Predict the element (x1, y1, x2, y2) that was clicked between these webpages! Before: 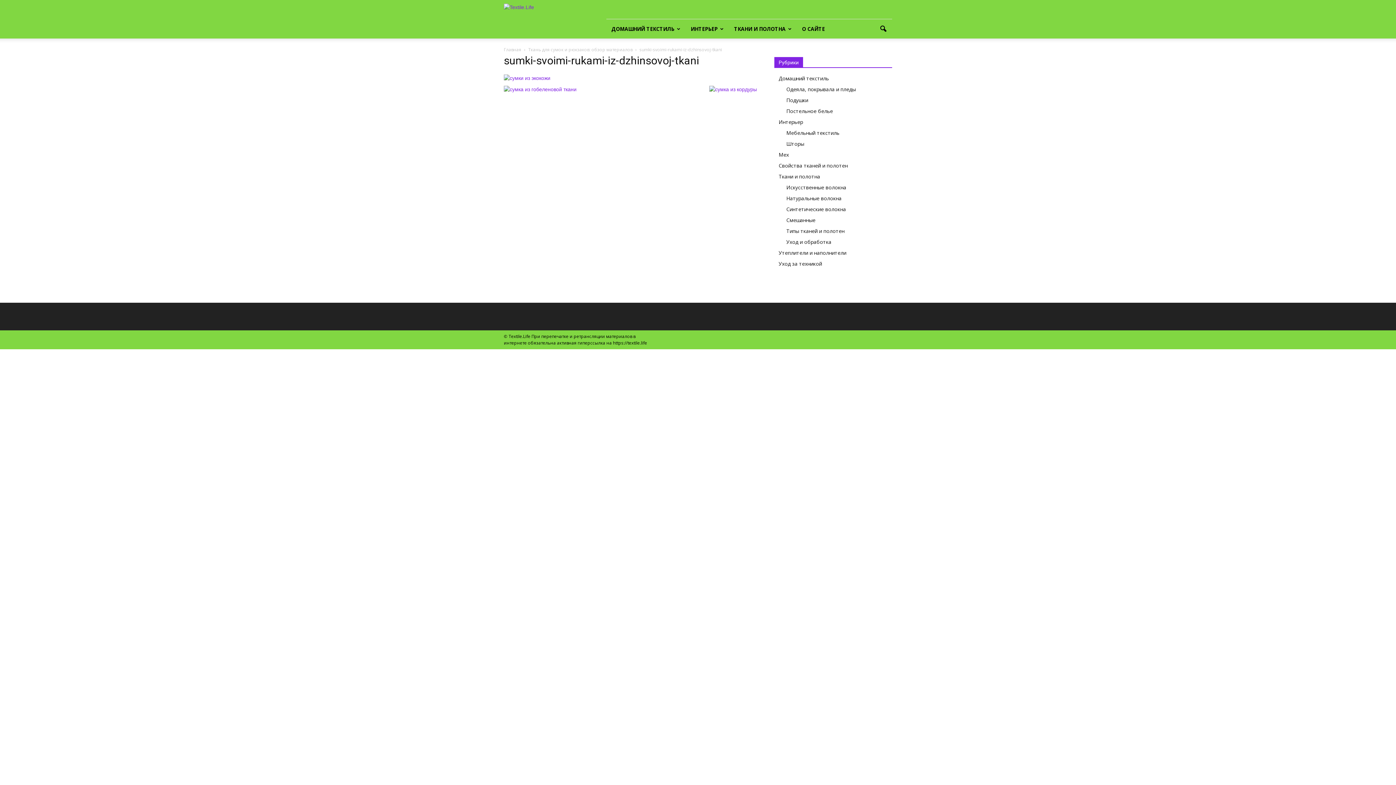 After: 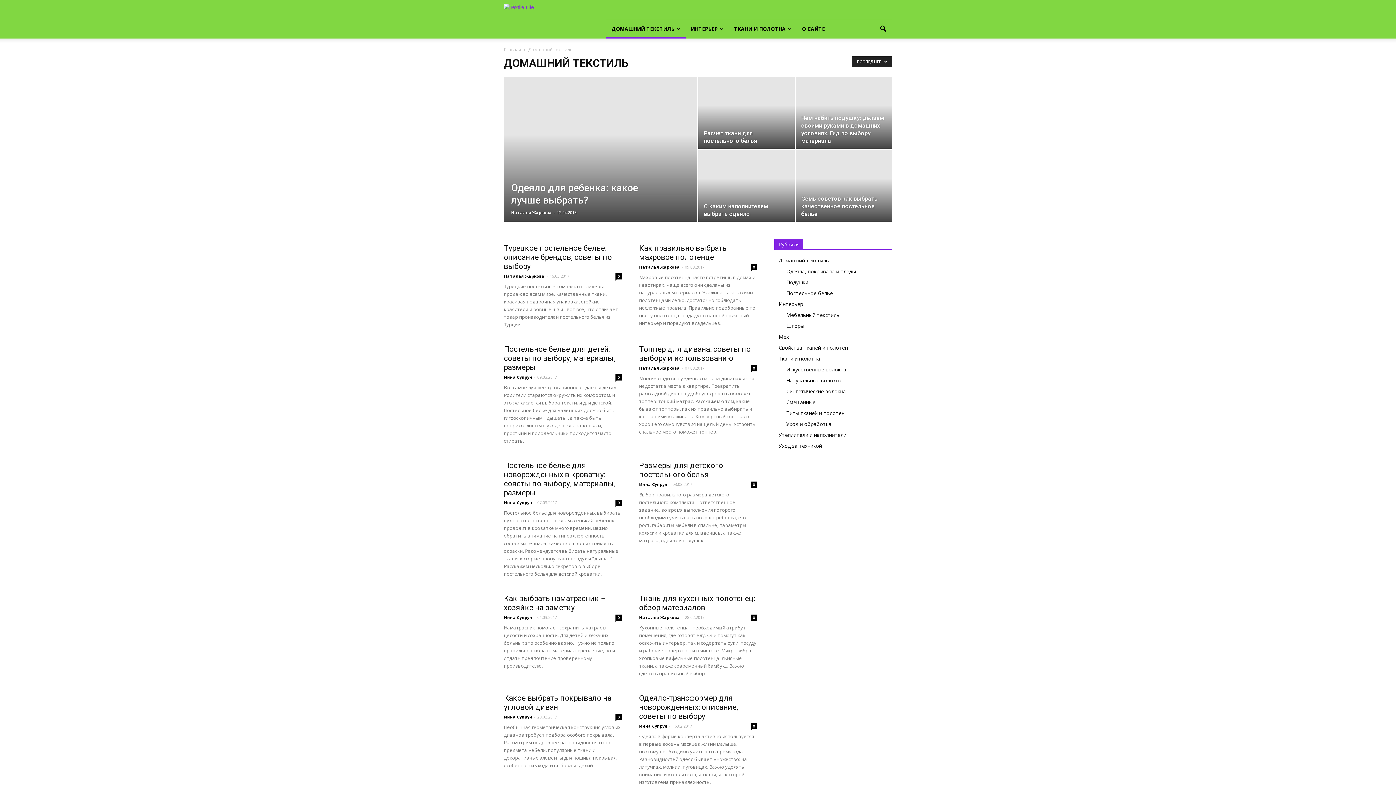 Action: label: ДОМАШНИЙ ТЕКСТИЛЬ bbox: (606, 19, 685, 38)